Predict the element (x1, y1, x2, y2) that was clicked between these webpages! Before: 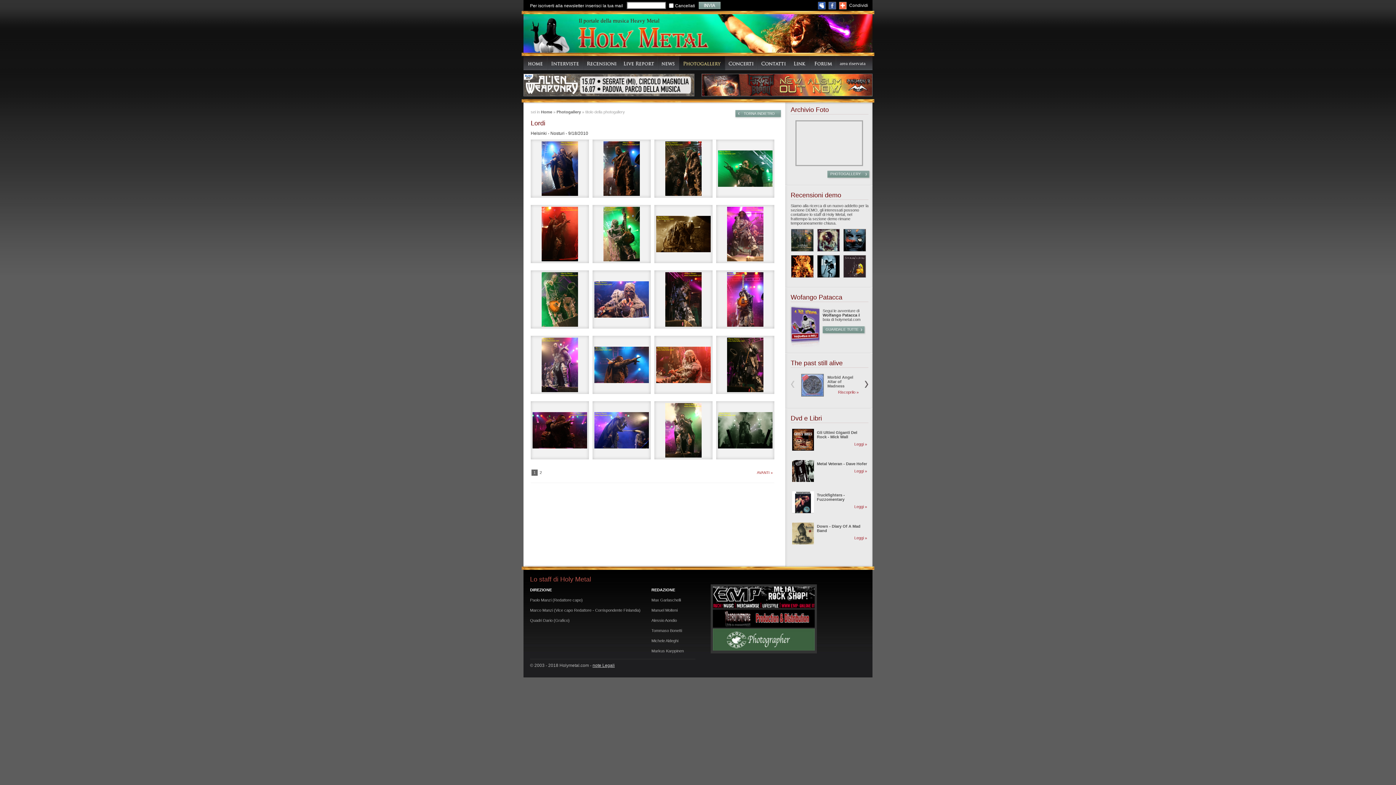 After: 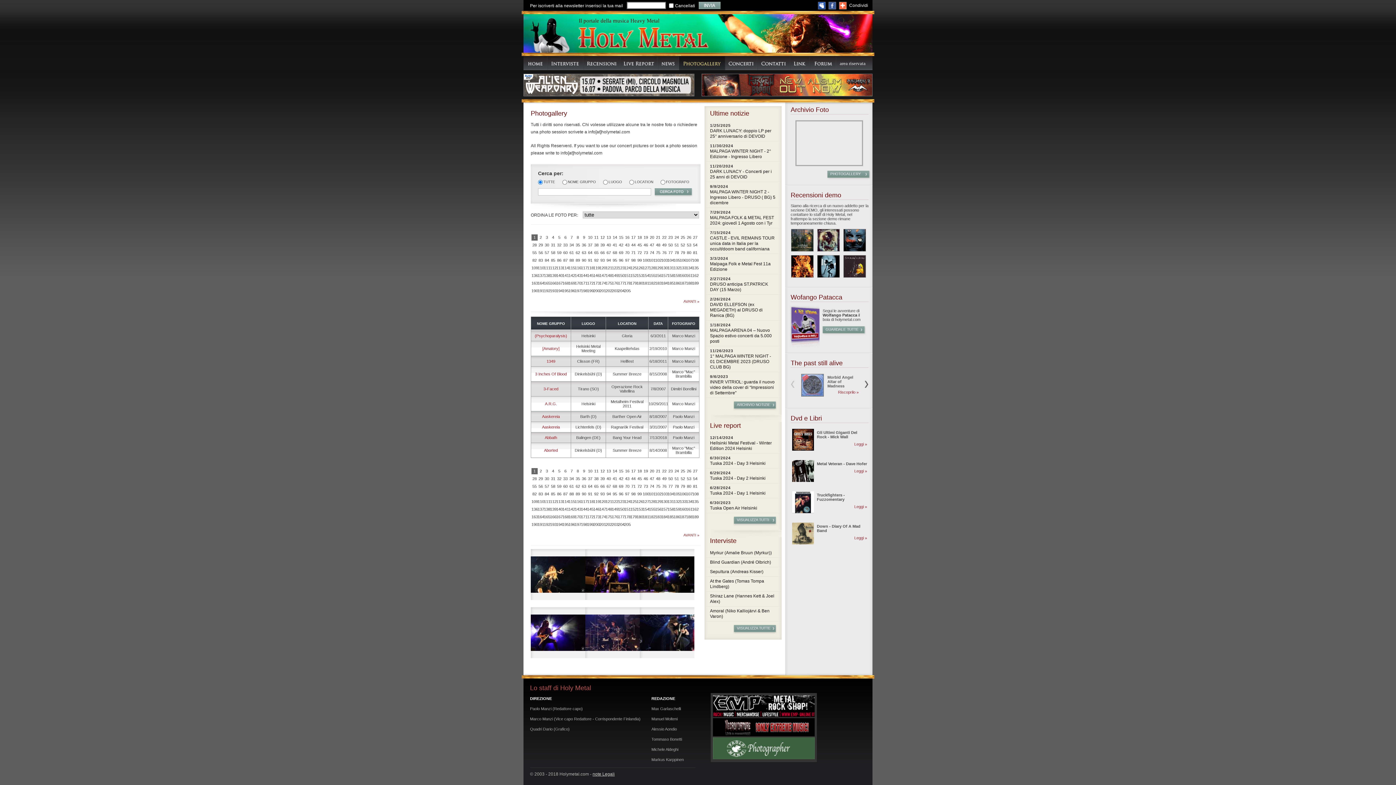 Action: bbox: (679, 56, 725, 70)